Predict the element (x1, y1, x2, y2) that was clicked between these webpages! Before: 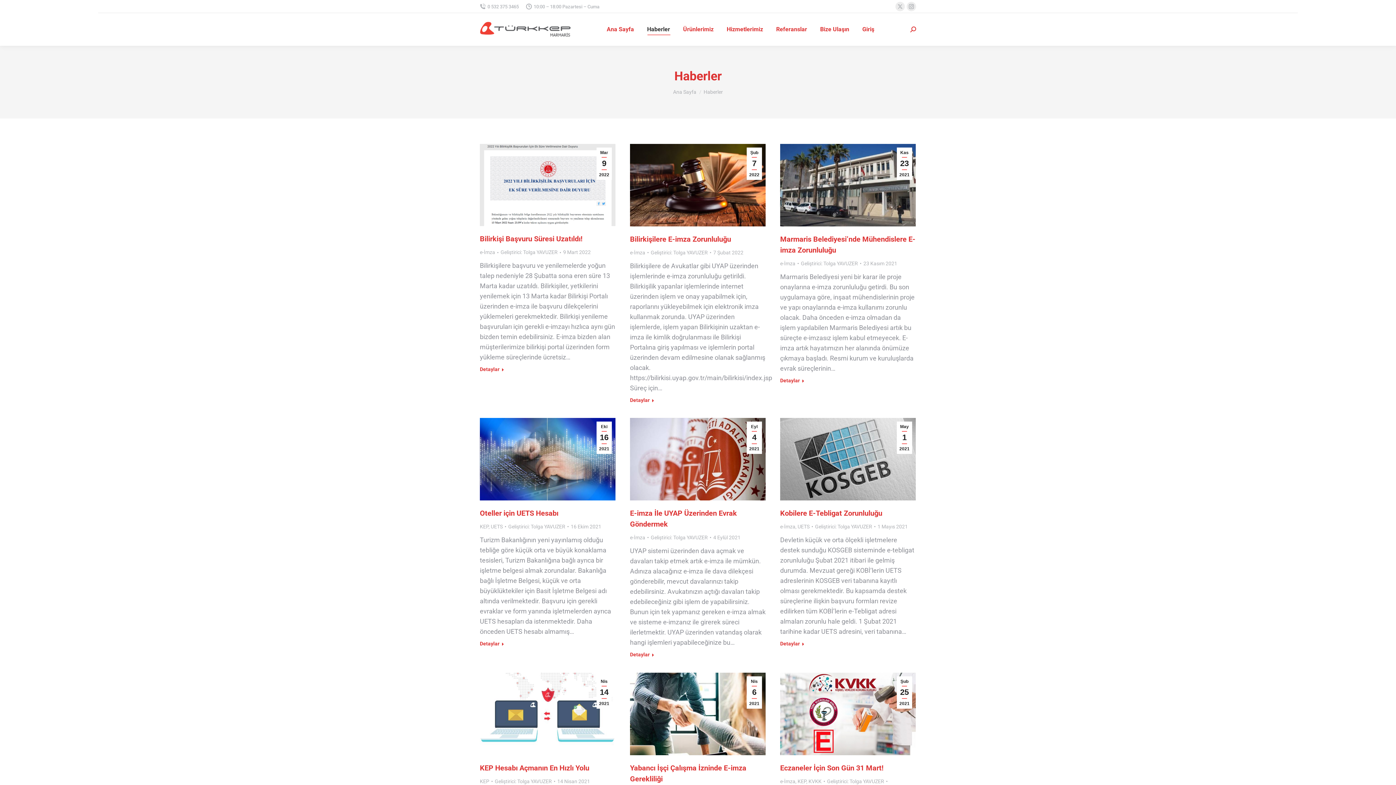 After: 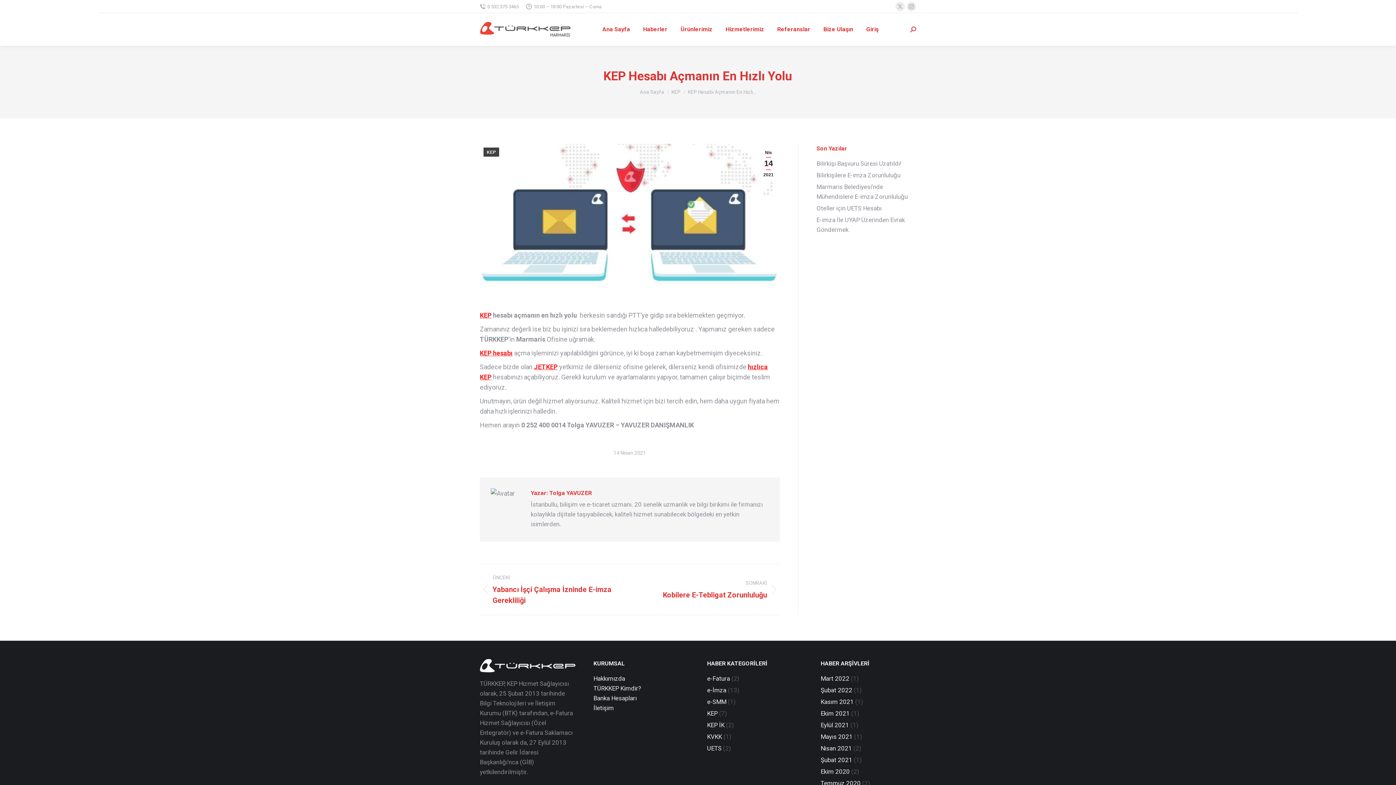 Action: label: KEP Hesabı Açmanın En Hızlı Yolu bbox: (480, 763, 589, 772)